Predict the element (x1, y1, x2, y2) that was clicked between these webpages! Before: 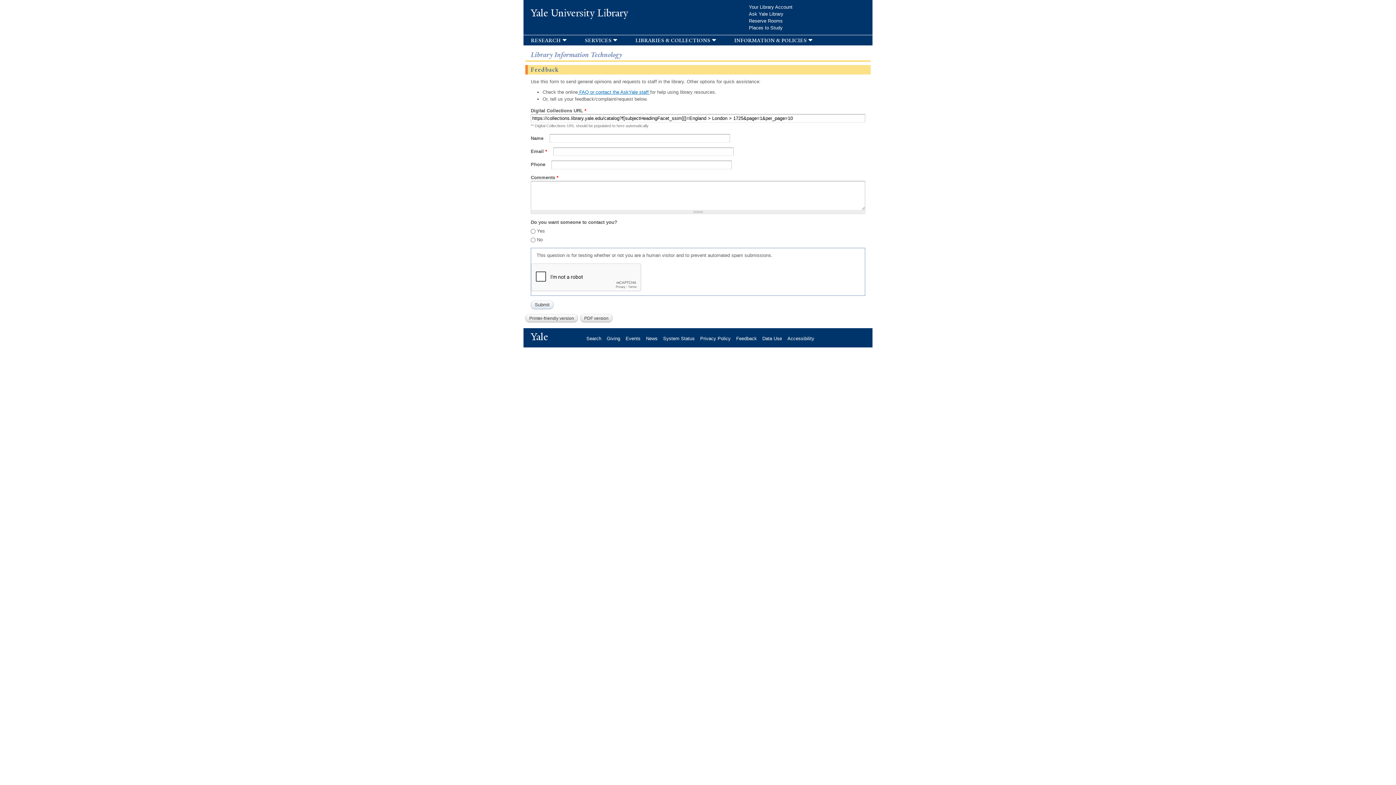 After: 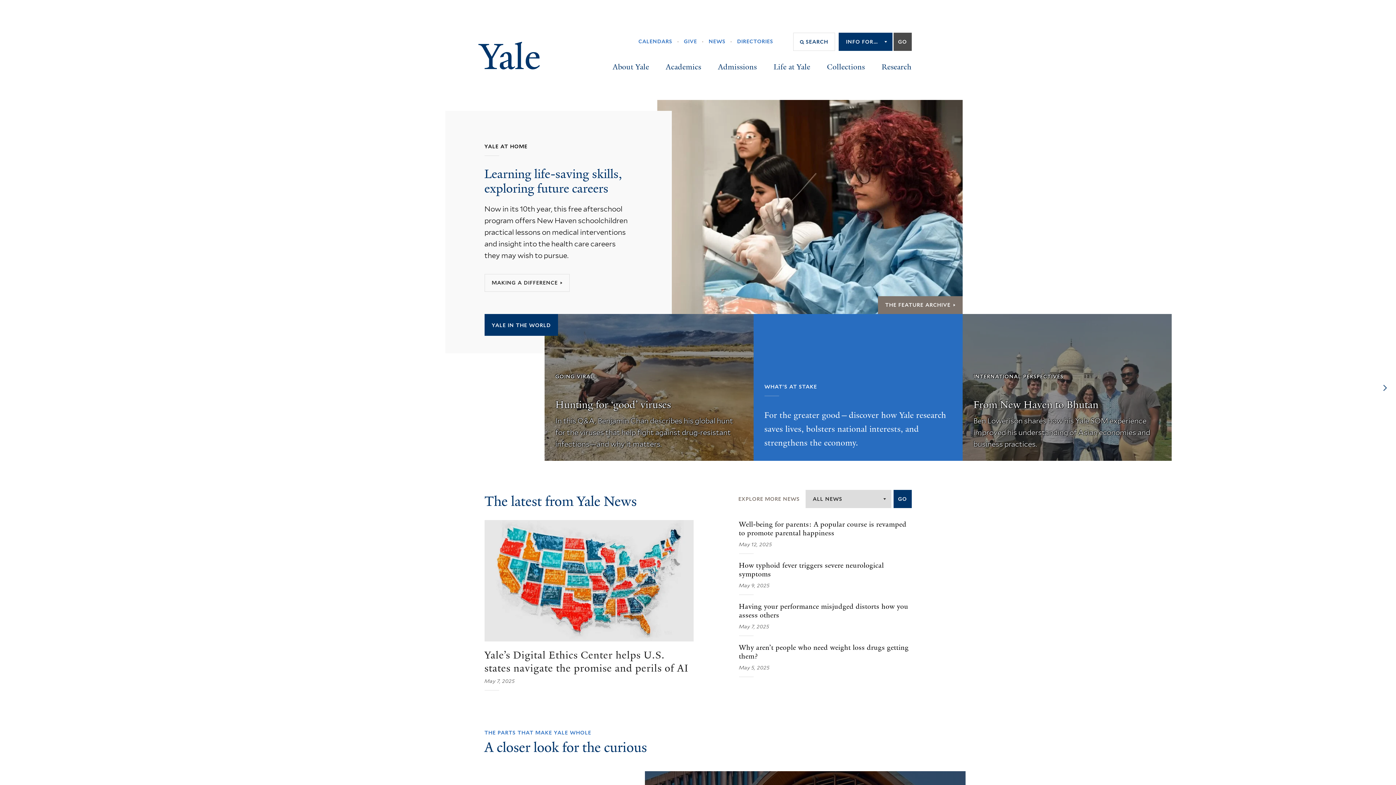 Action: bbox: (530, 330, 553, 343) label: Yale